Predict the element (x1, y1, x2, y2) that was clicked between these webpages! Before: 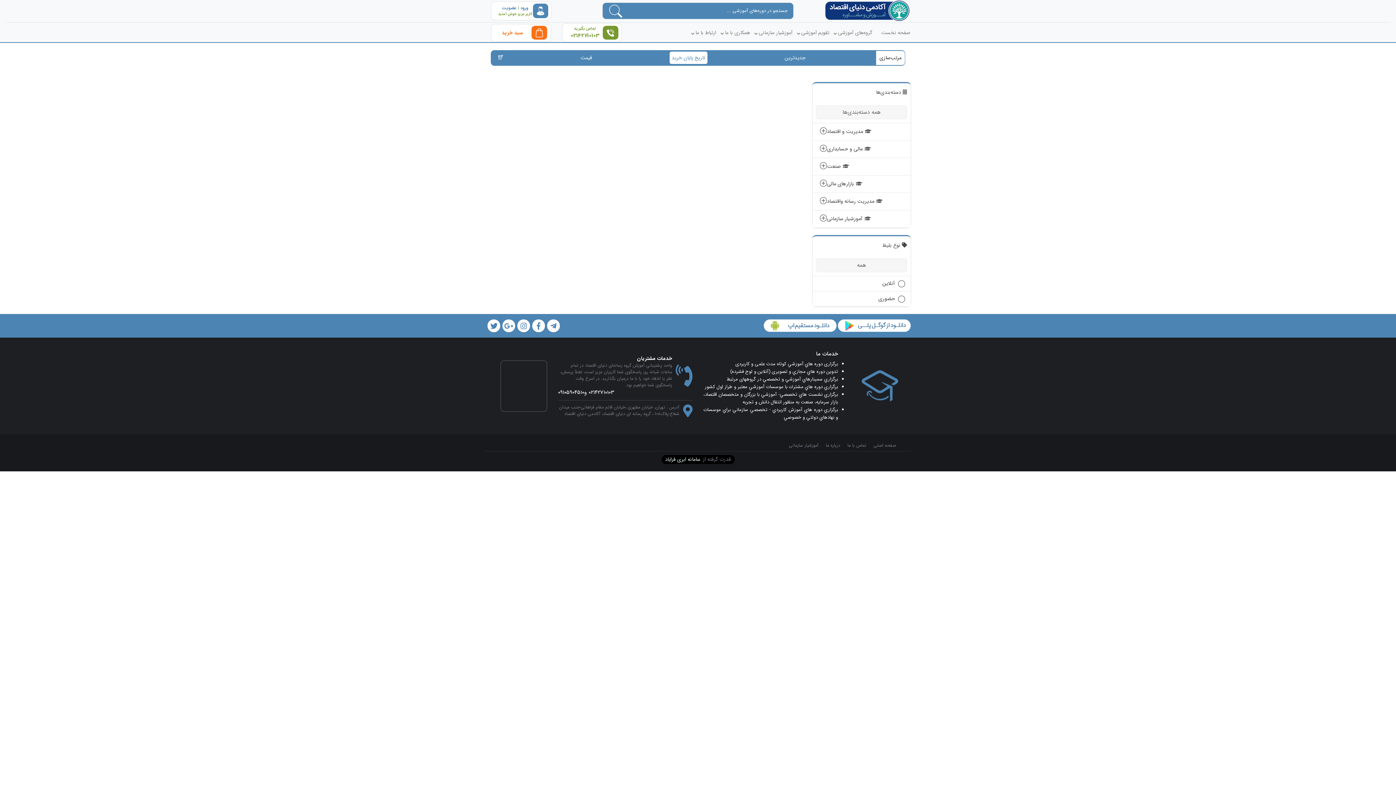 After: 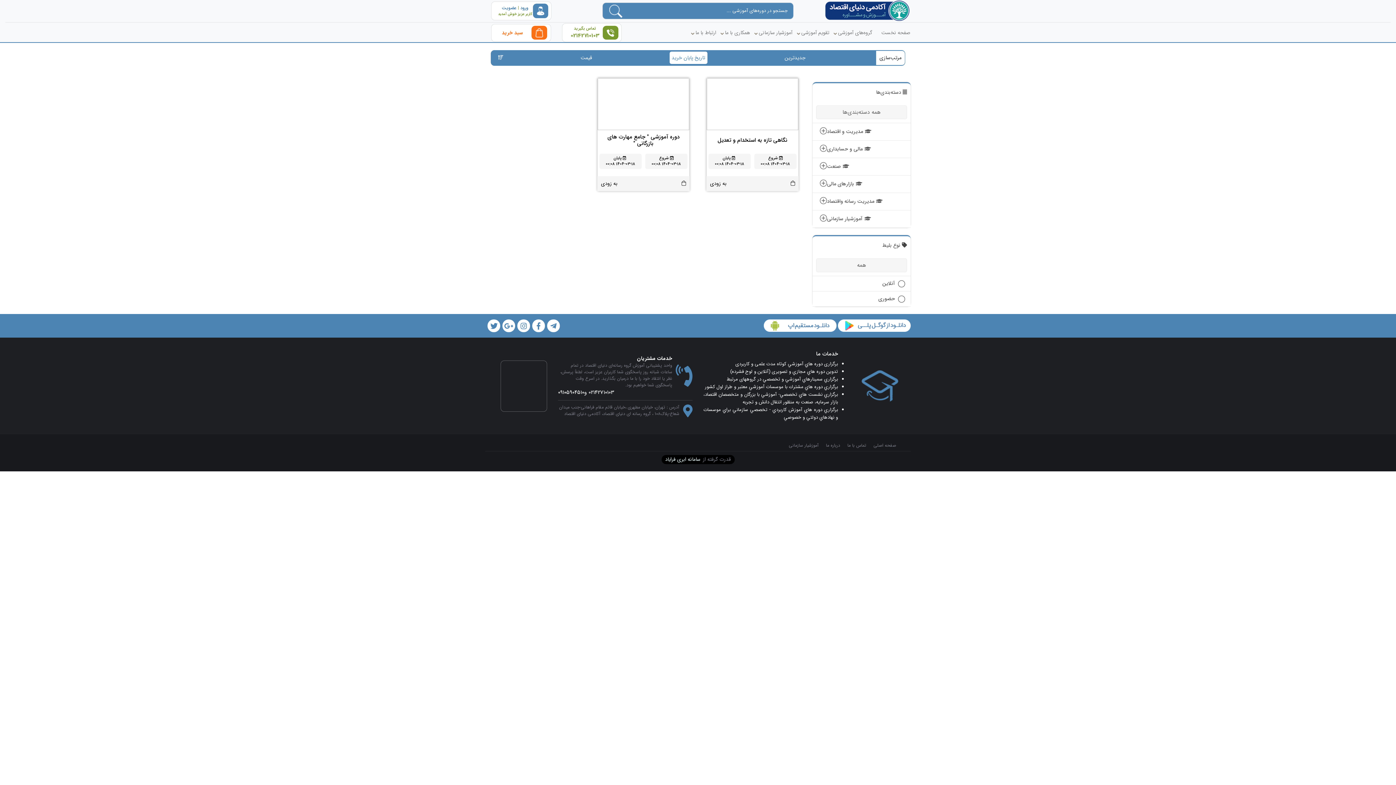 Action: label: مدیریت و اقتصاد bbox: (827, 128, 905, 135)